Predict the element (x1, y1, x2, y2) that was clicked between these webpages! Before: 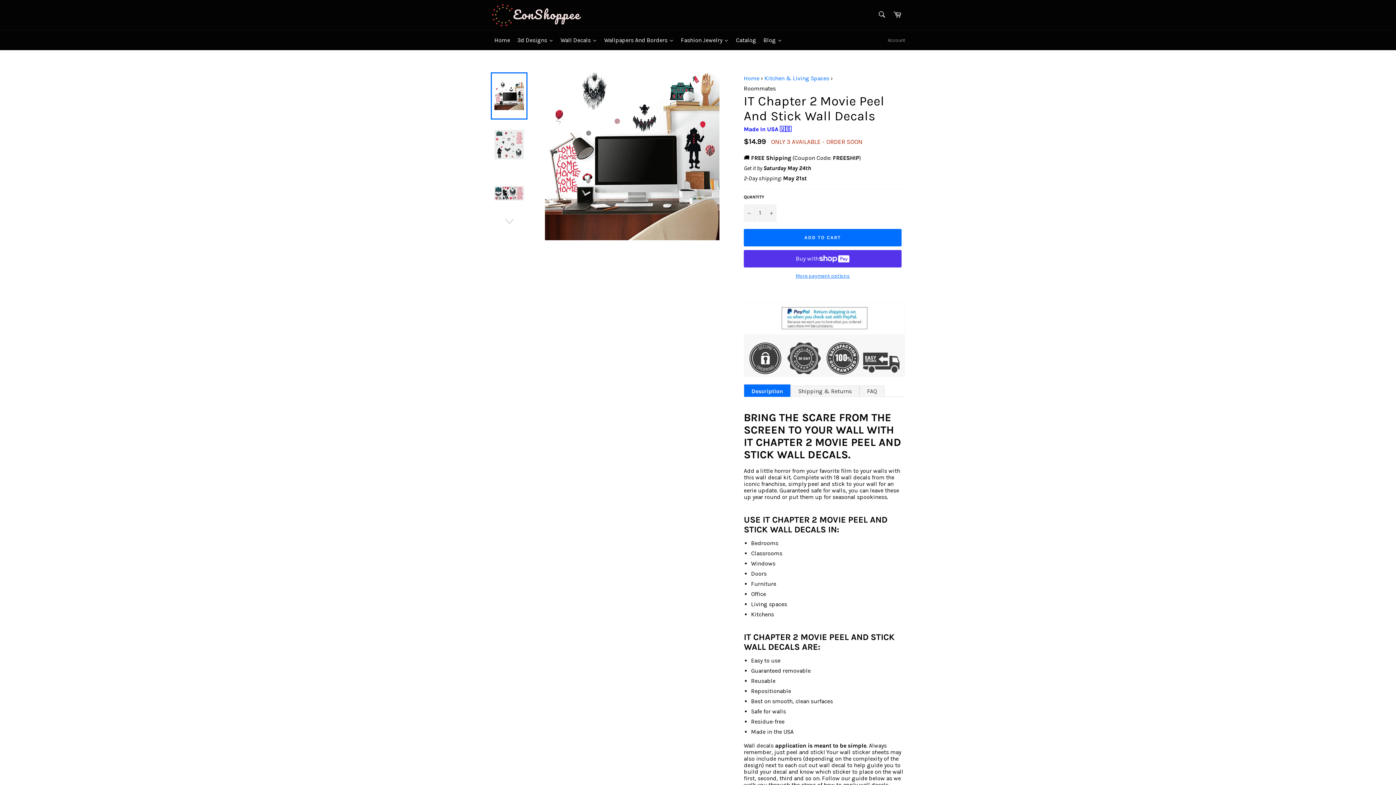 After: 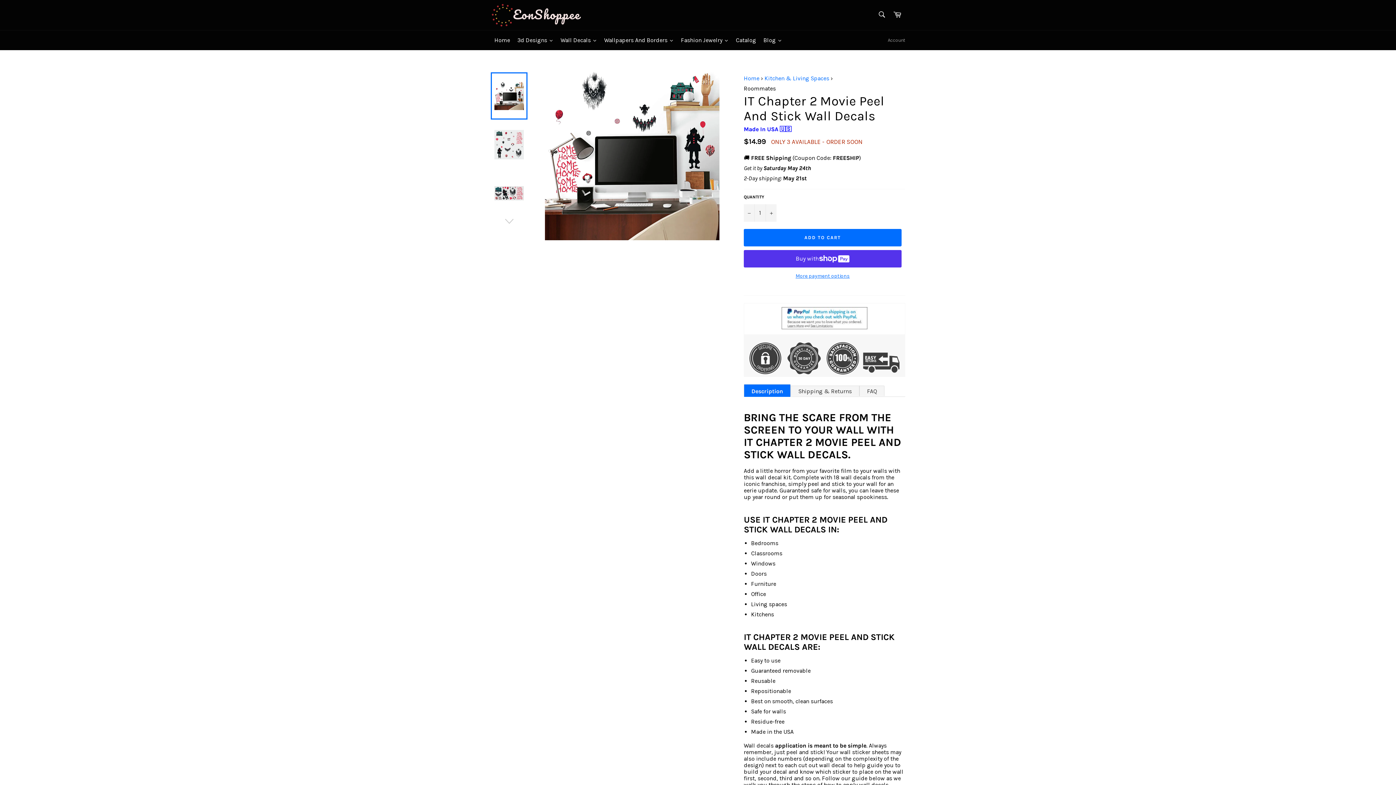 Action: bbox: (781, 323, 867, 330)